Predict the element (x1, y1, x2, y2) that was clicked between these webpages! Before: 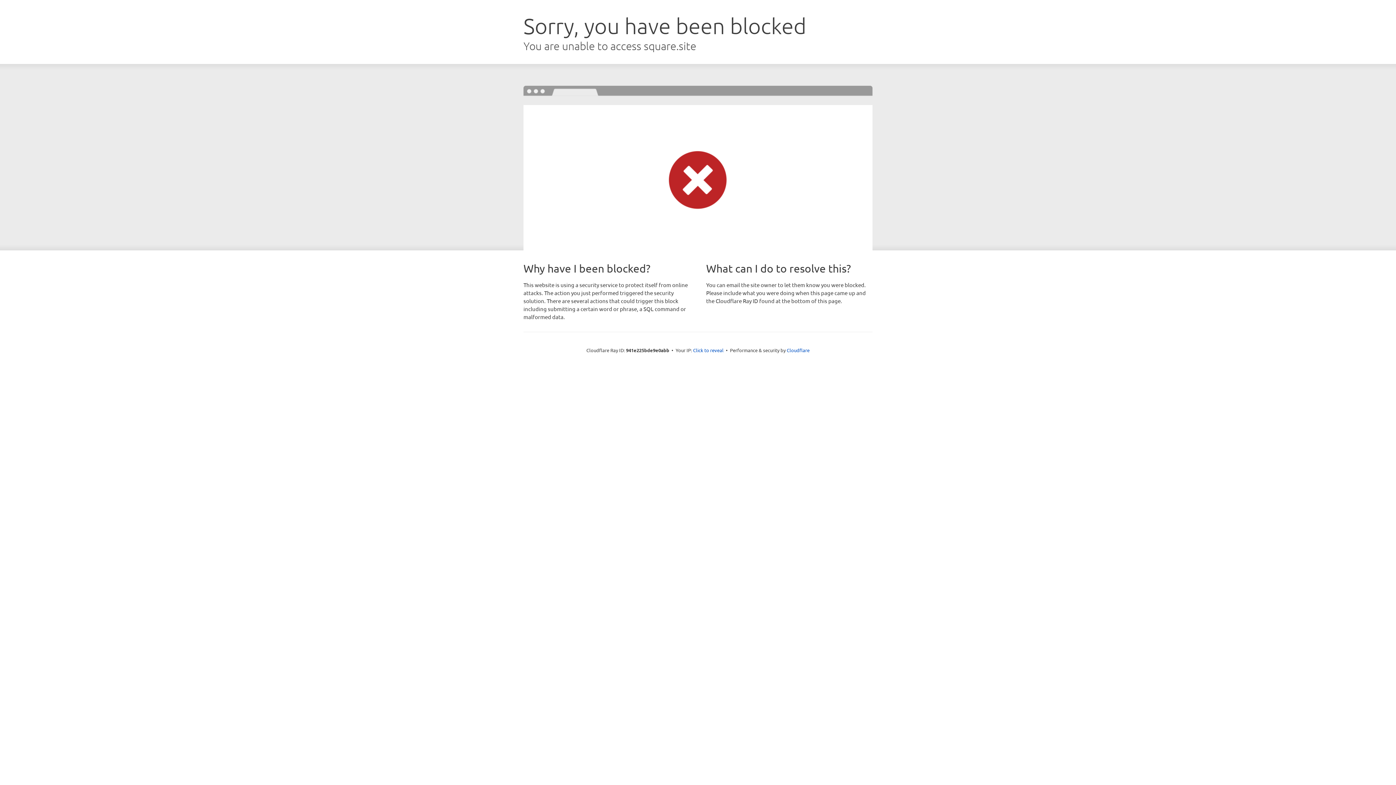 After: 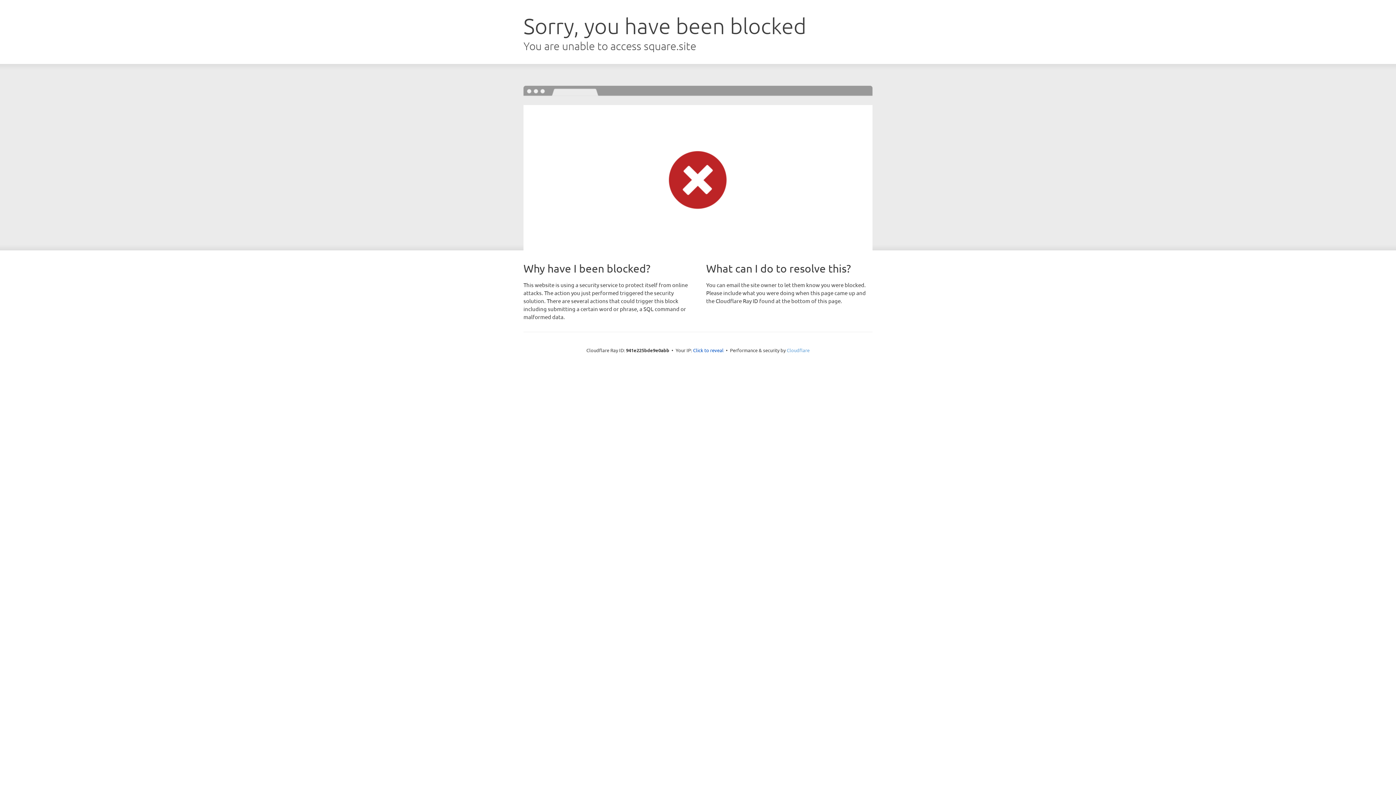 Action: bbox: (786, 347, 809, 353) label: Cloudflare